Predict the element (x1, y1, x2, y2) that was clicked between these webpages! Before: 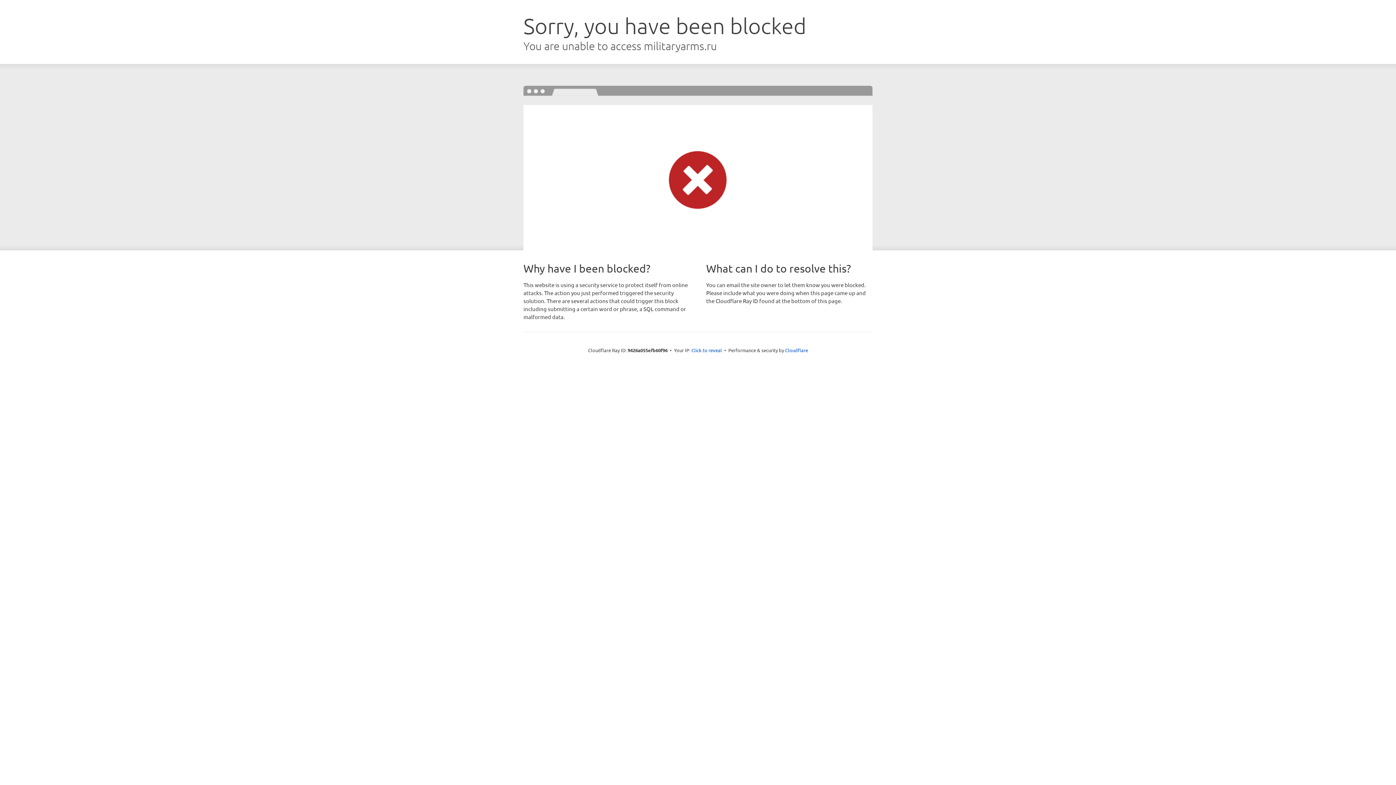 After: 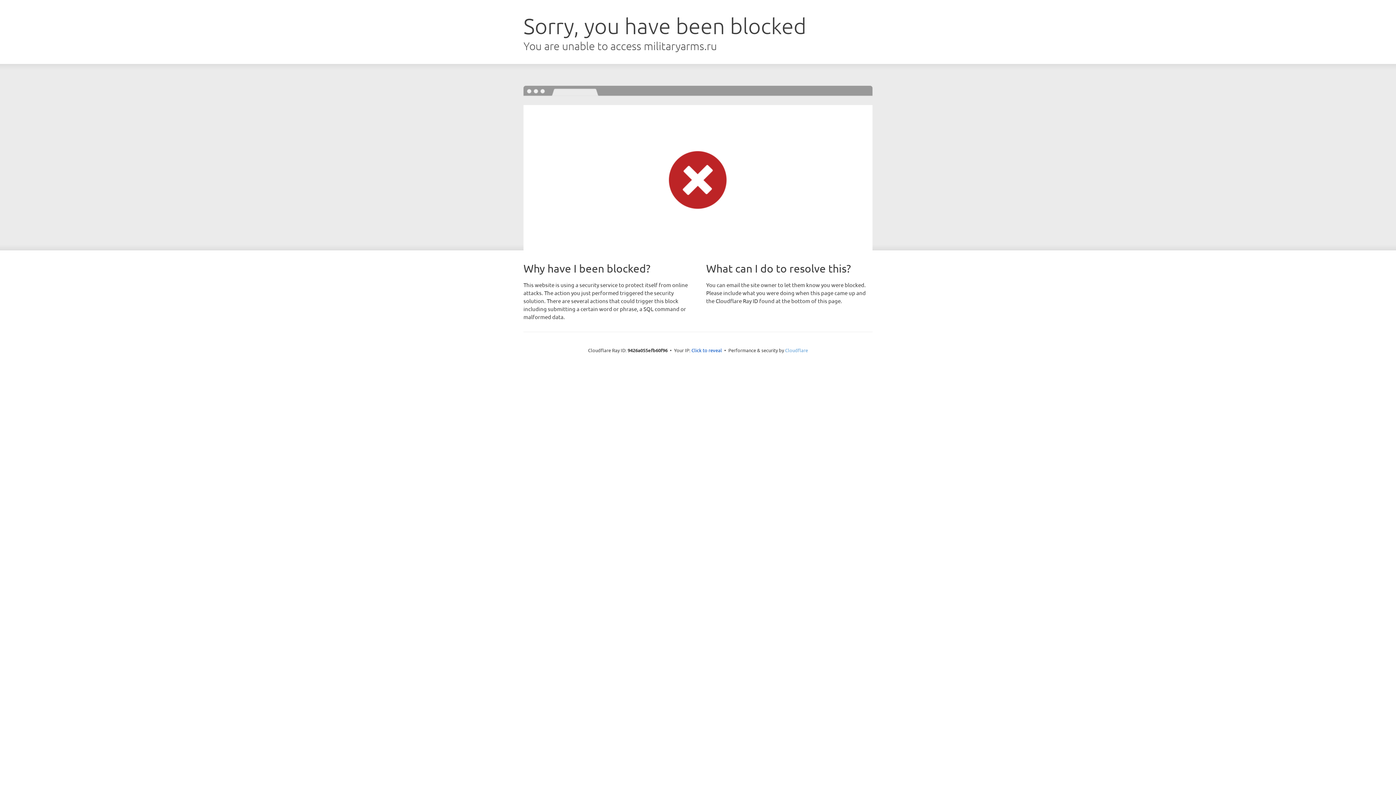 Action: label: Cloudflare bbox: (785, 347, 808, 353)